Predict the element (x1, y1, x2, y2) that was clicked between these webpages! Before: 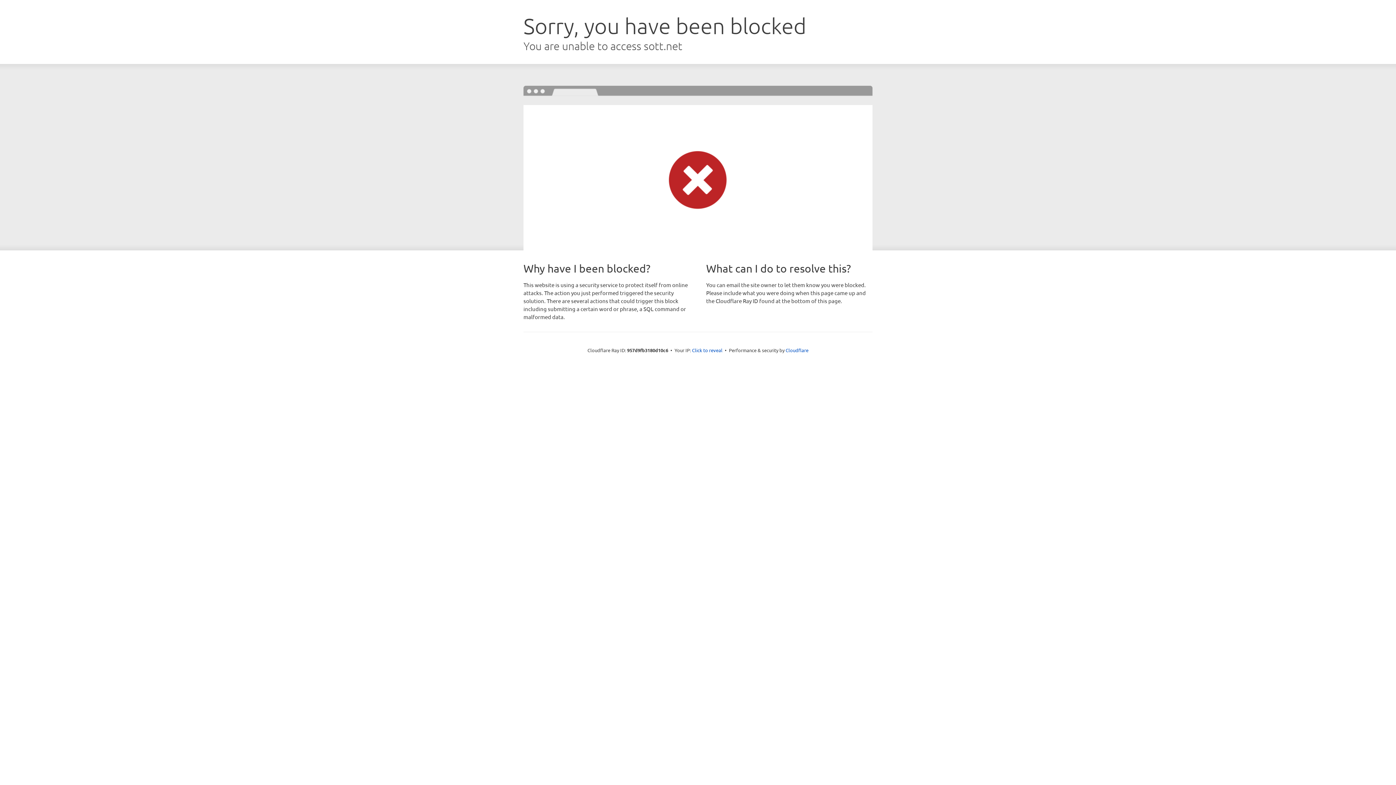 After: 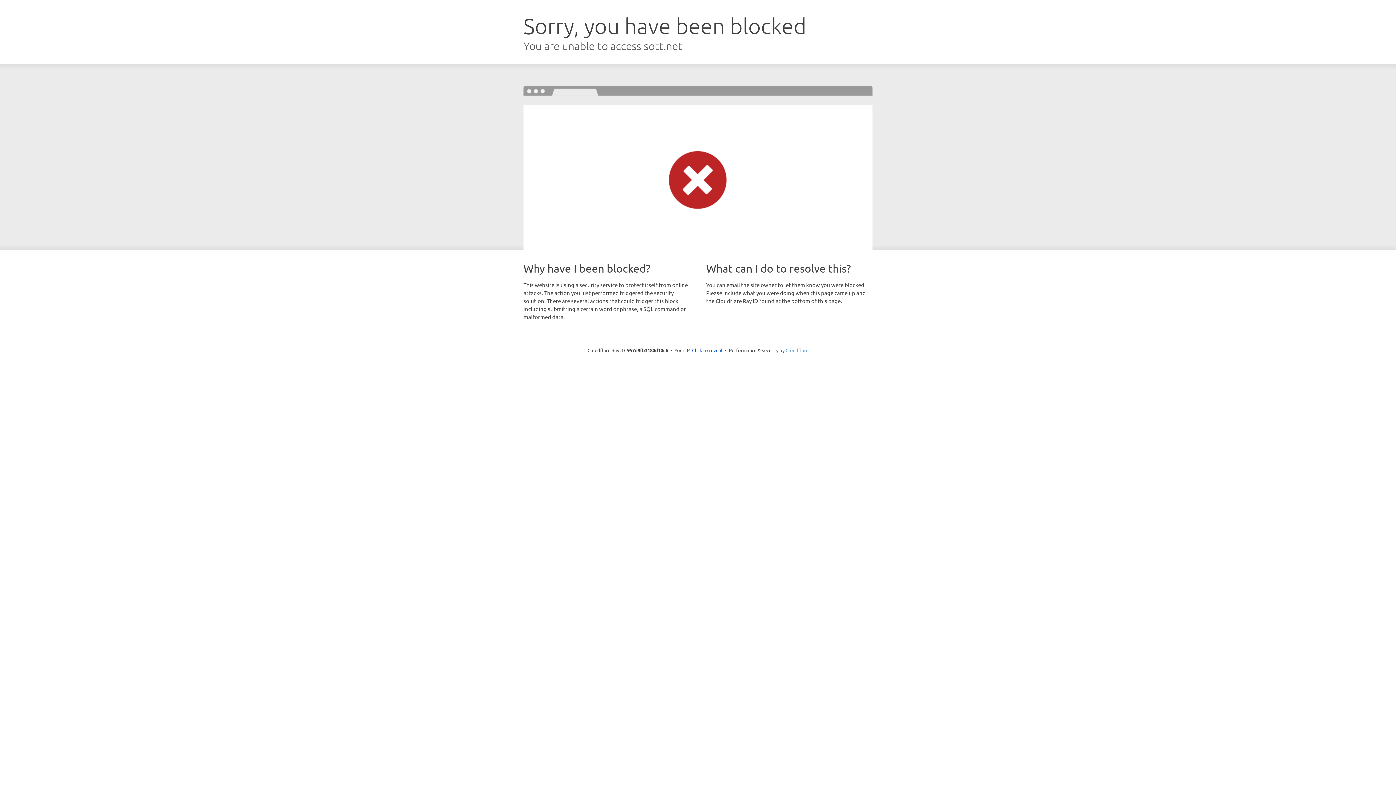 Action: label: Cloudflare bbox: (785, 347, 808, 353)